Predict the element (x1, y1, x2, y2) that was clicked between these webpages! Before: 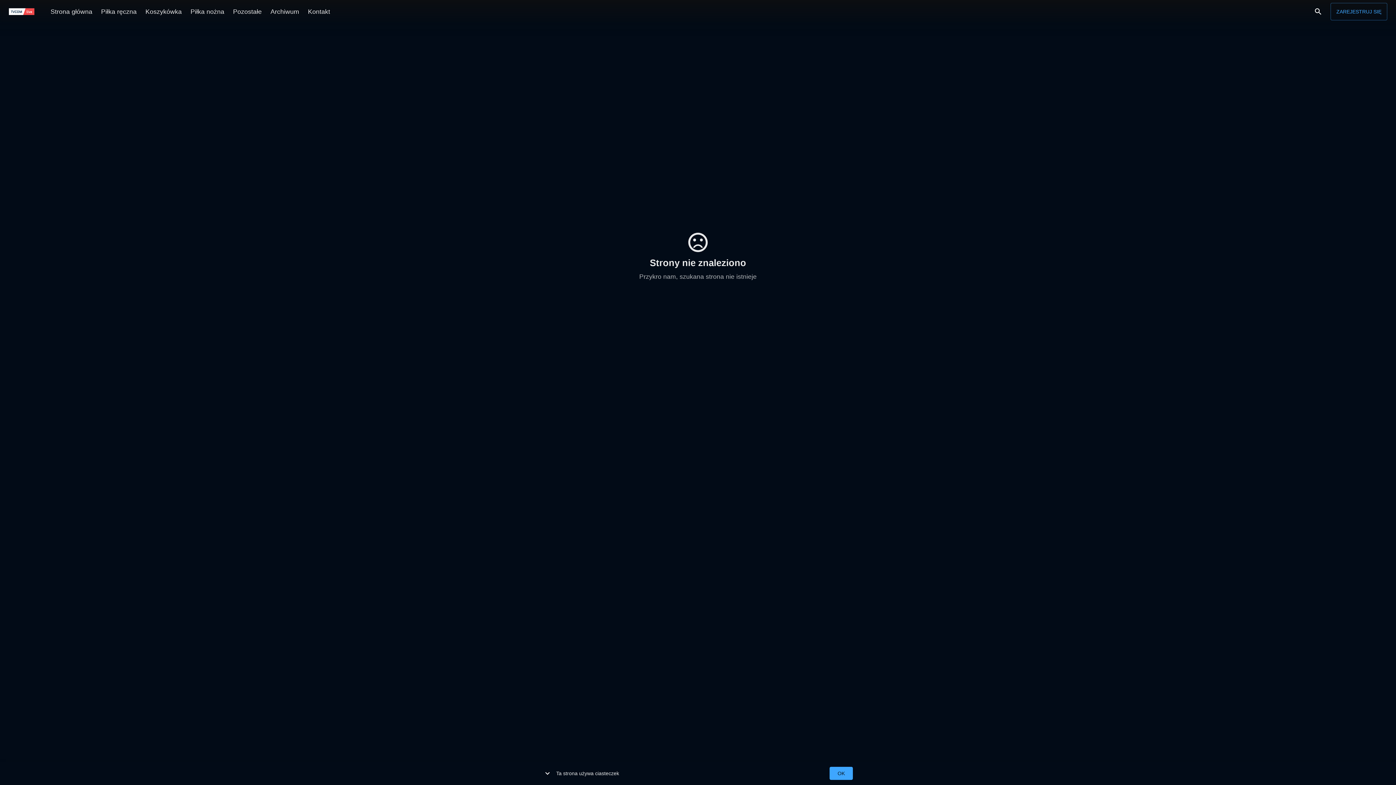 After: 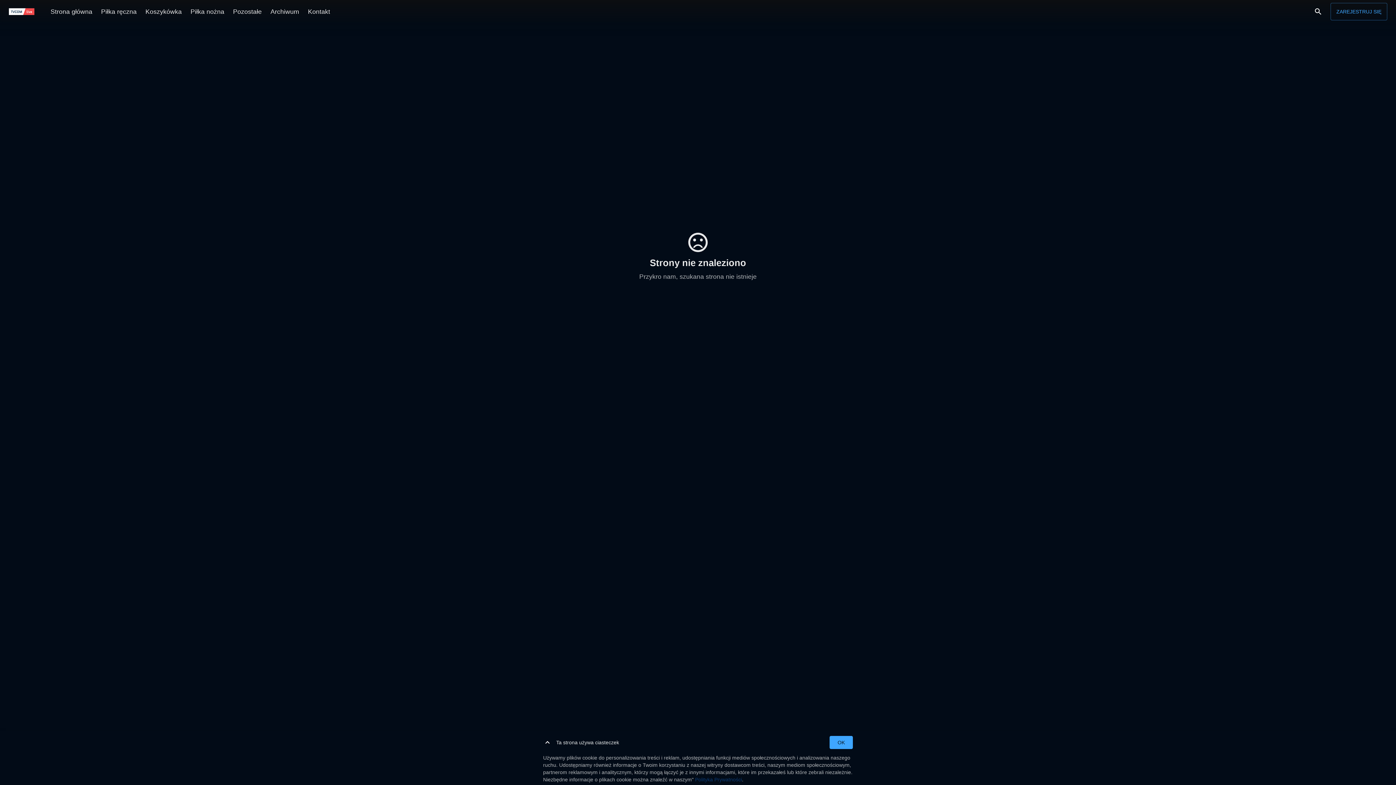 Action: label: show more bbox: (538, 765, 556, 782)